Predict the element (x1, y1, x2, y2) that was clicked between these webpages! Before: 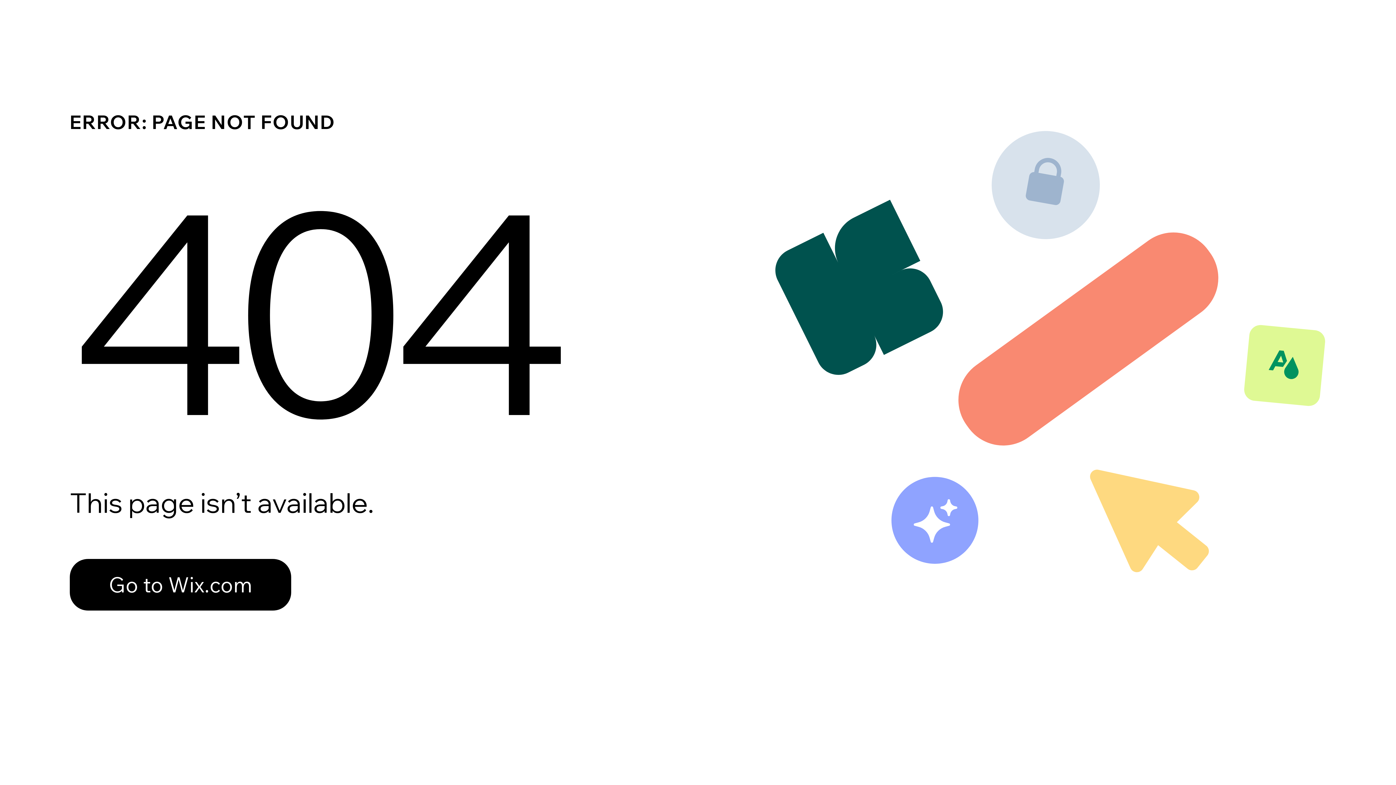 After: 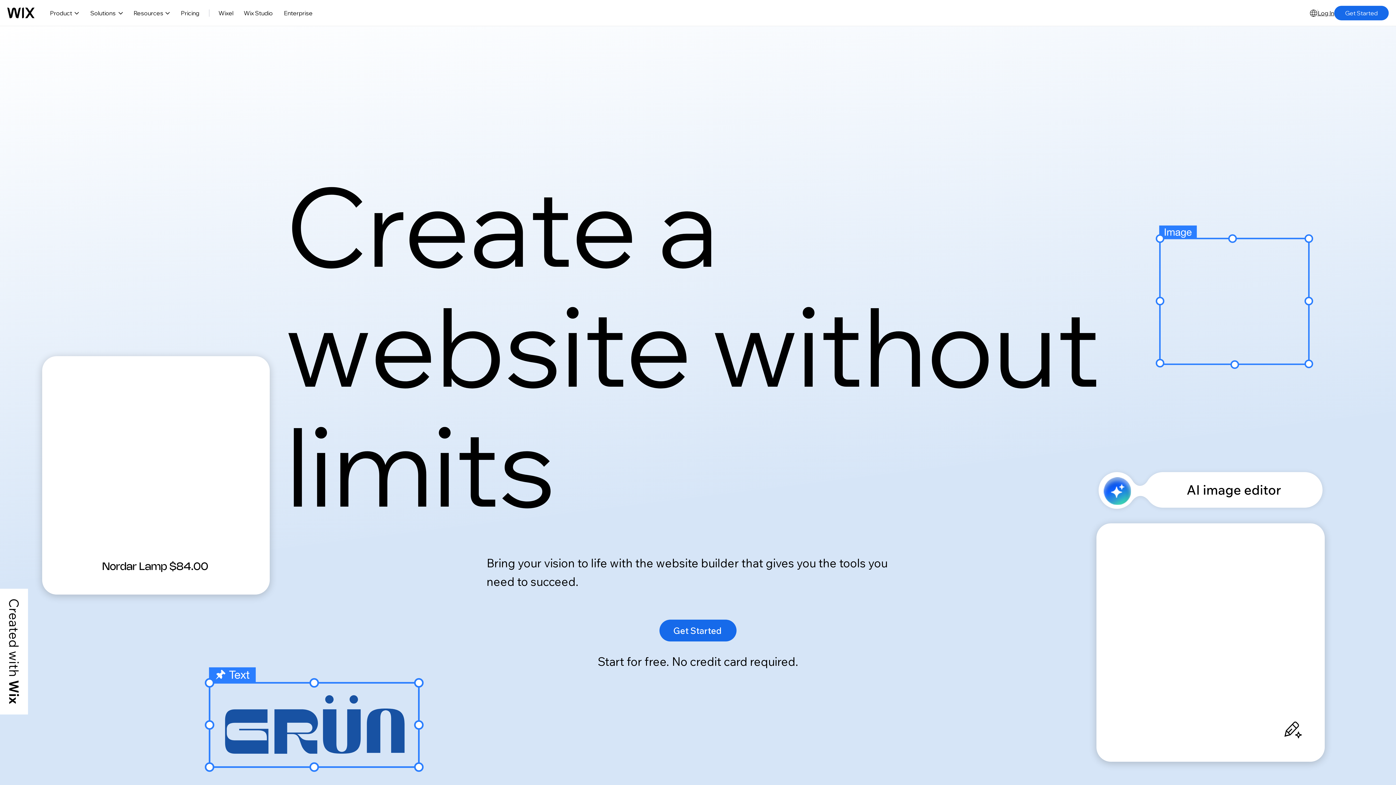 Action: bbox: (69, 543, 768, 620) label: Go to Wix.com